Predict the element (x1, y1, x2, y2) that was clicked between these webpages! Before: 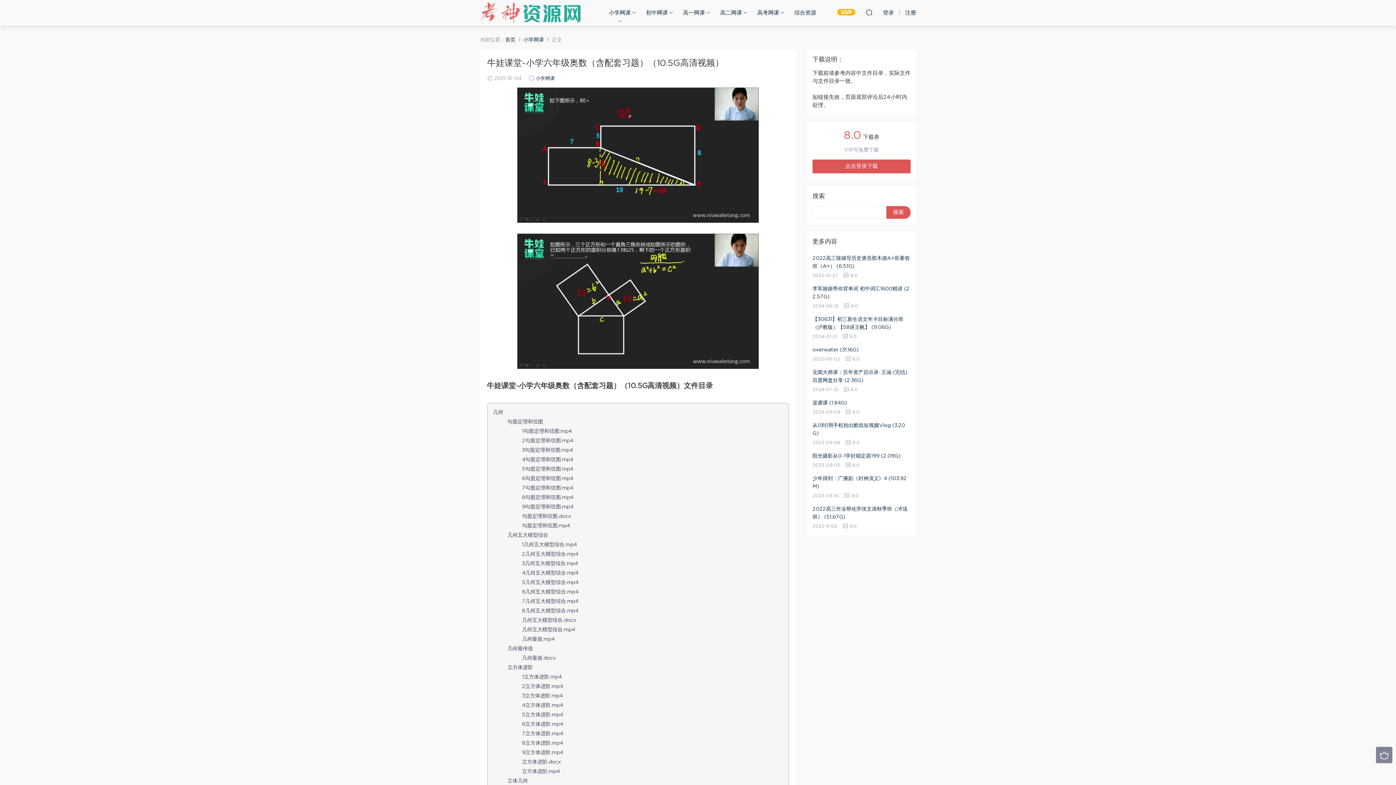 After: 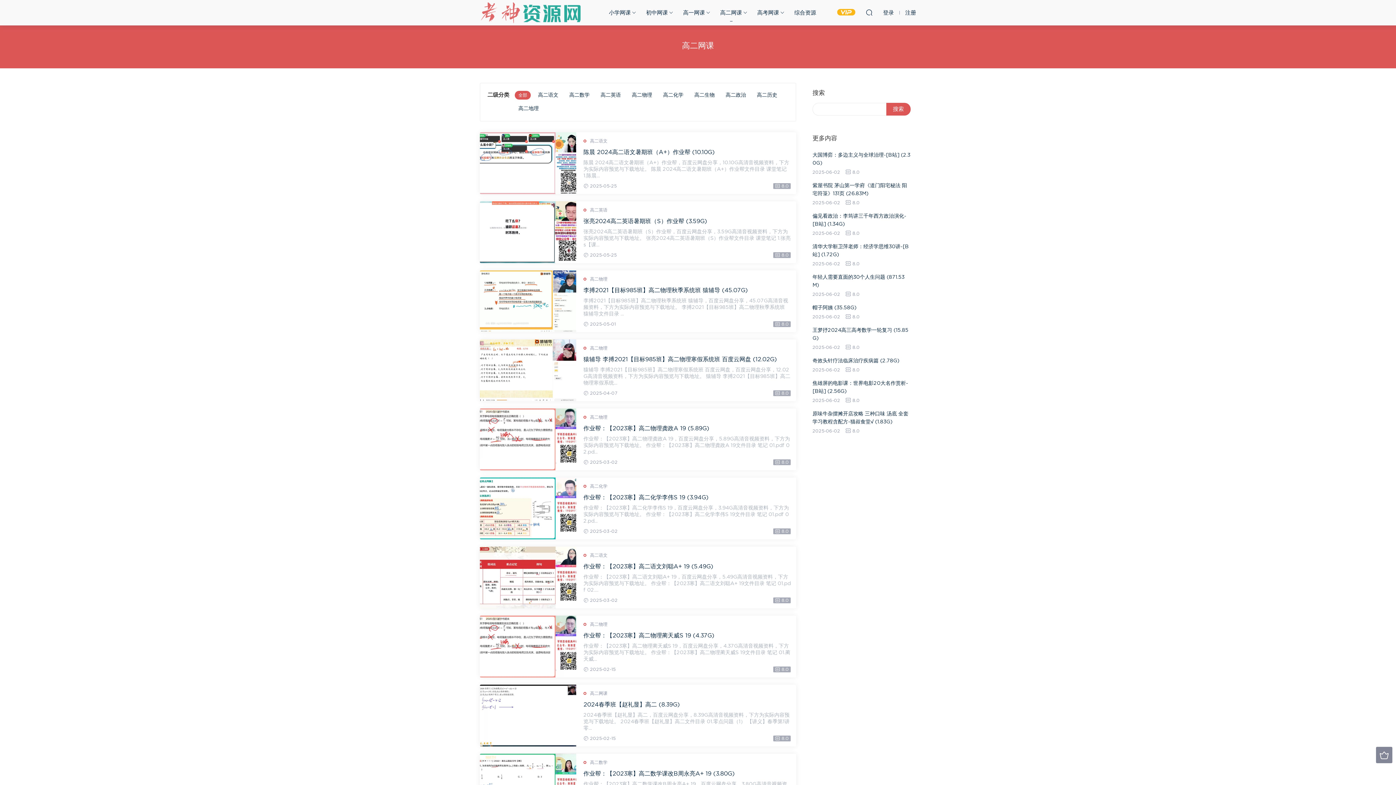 Action: bbox: (714, 0, 747, 25) label: 高二网课